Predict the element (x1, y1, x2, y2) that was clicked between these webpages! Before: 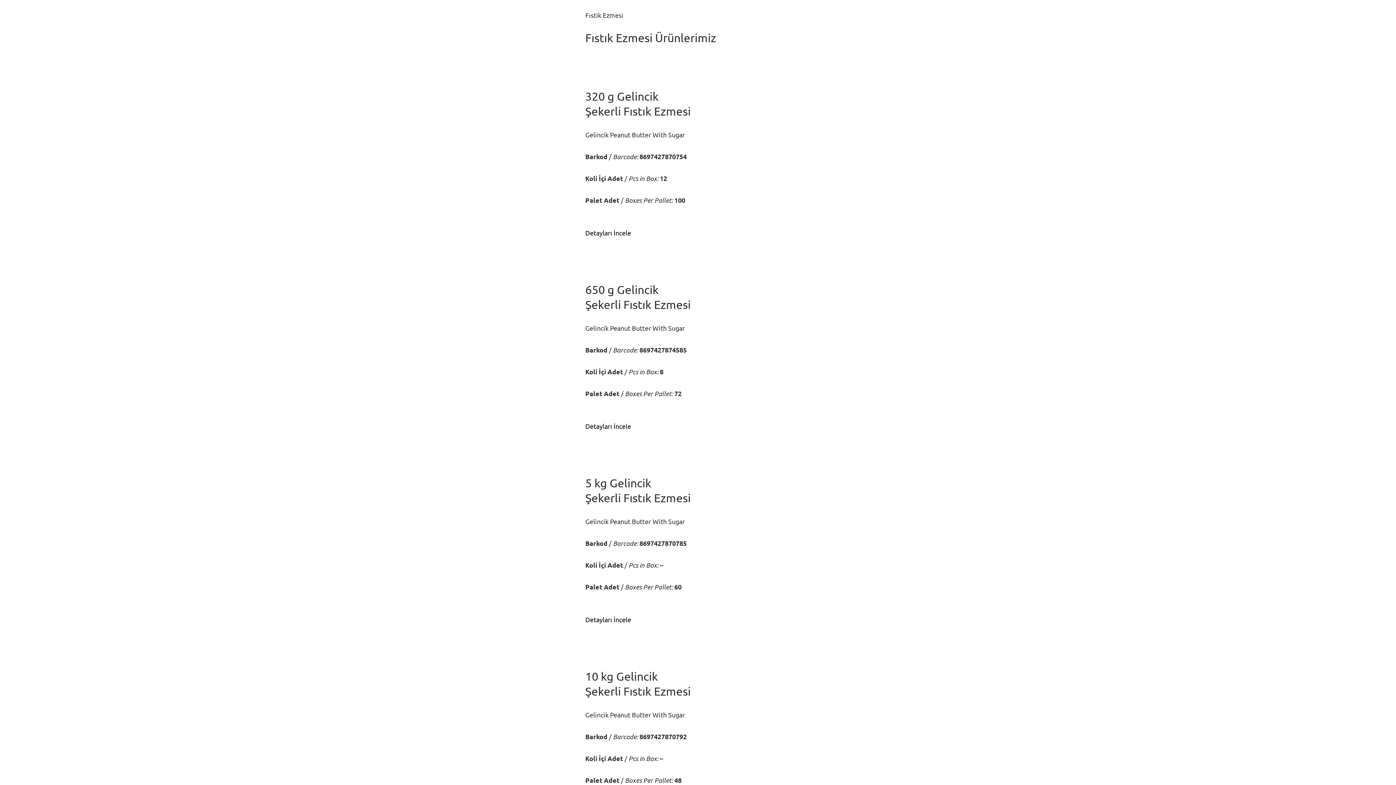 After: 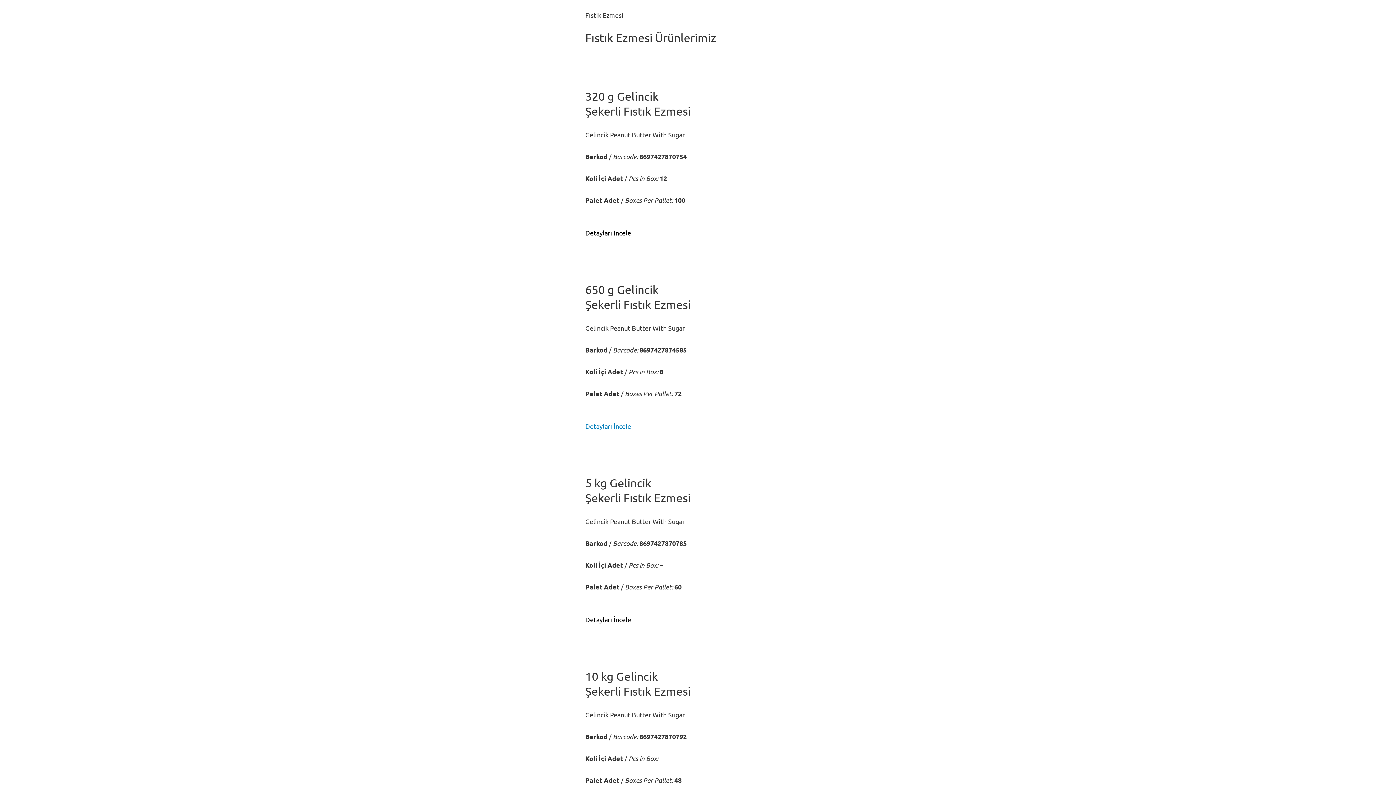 Action: bbox: (585, 422, 631, 430) label: 
Detayları İncele
